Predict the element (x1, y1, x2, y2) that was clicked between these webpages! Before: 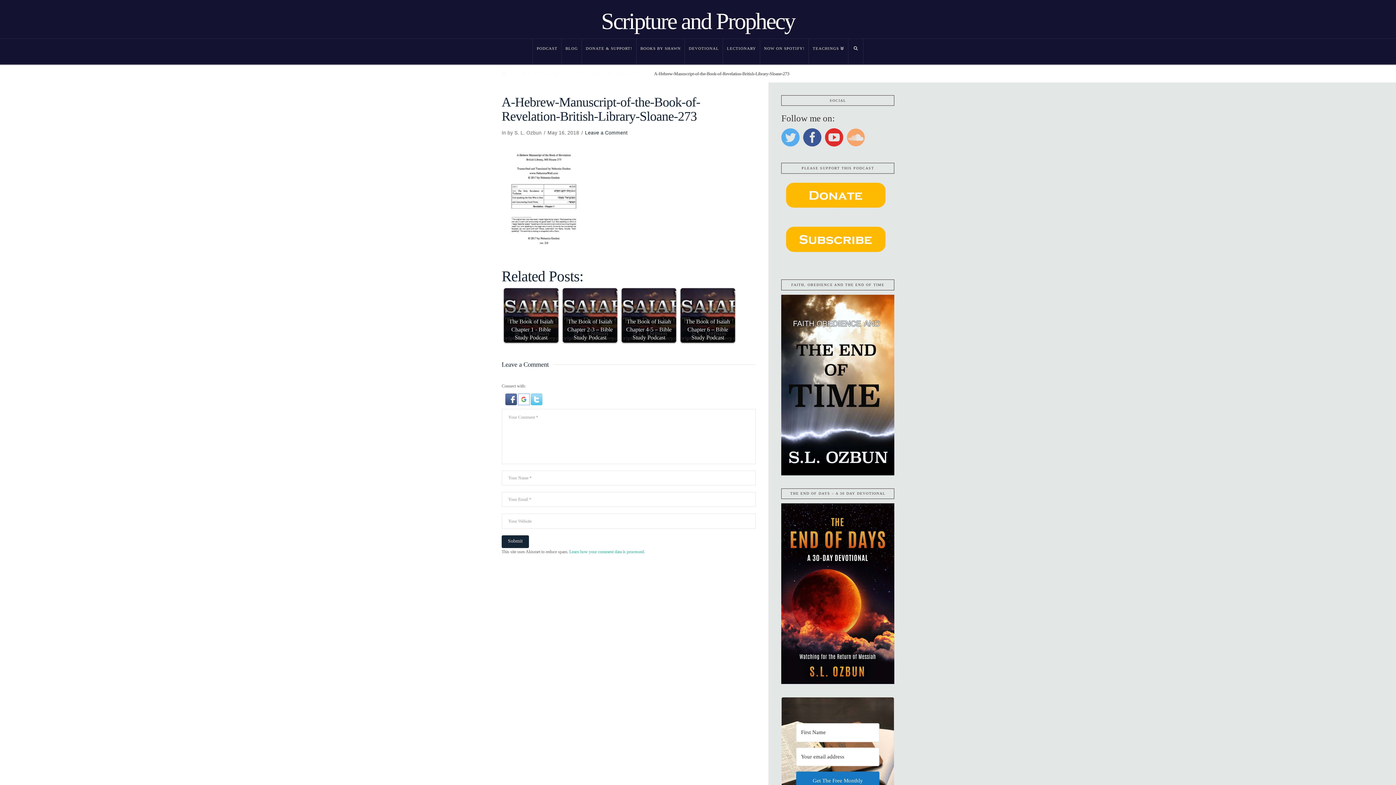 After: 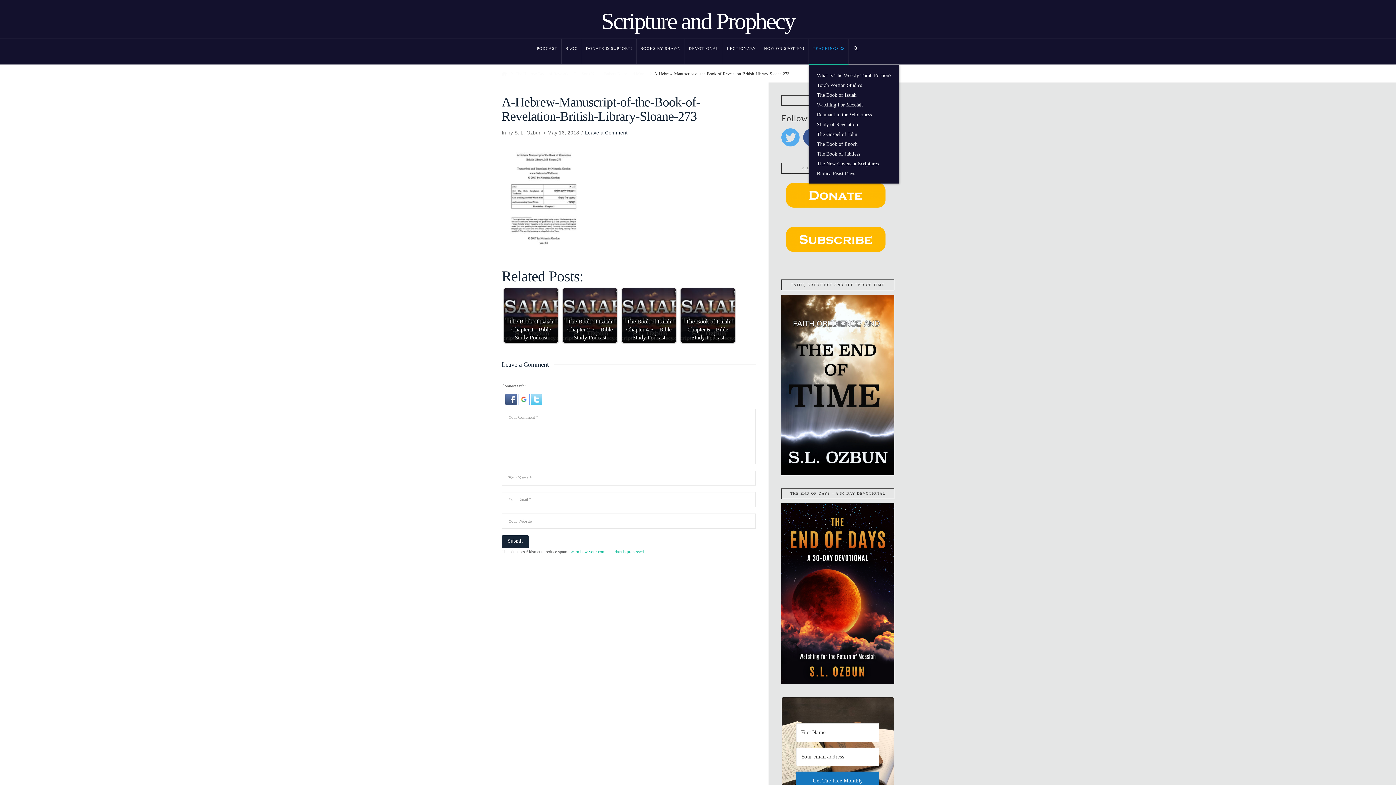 Action: label: TEACHINGS bbox: (808, 38, 848, 64)